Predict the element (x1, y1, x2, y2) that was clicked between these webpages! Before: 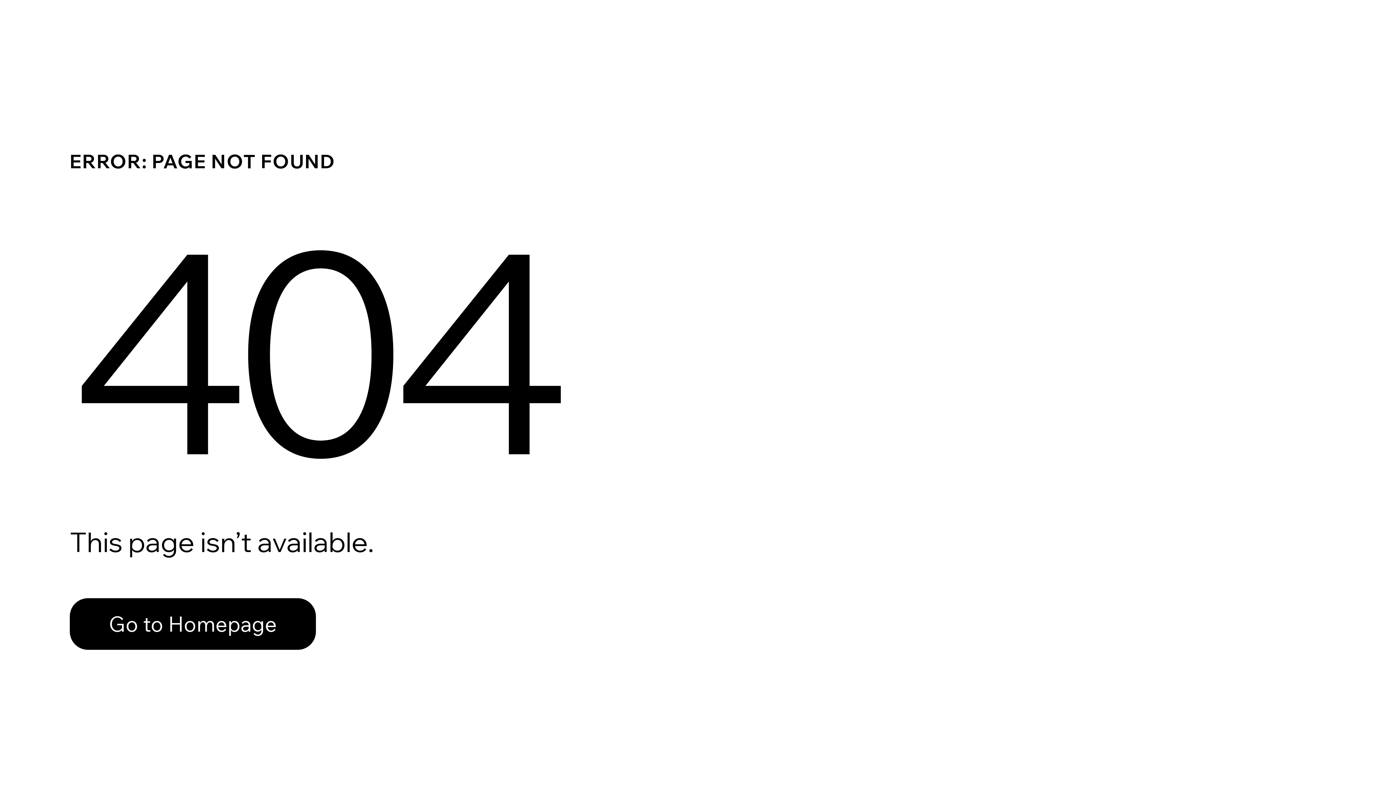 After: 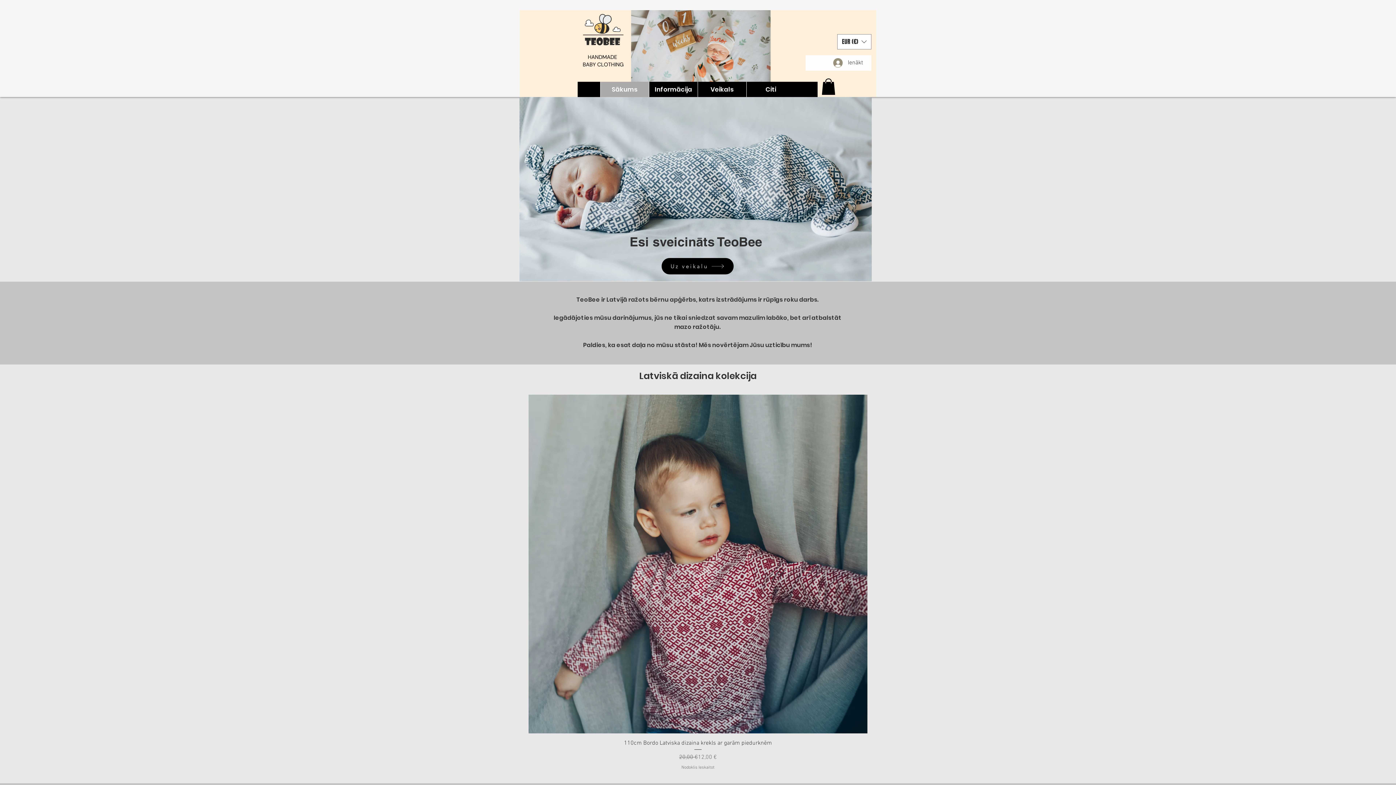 Action: label: Go to Homepage bbox: (69, 582, 768, 659)